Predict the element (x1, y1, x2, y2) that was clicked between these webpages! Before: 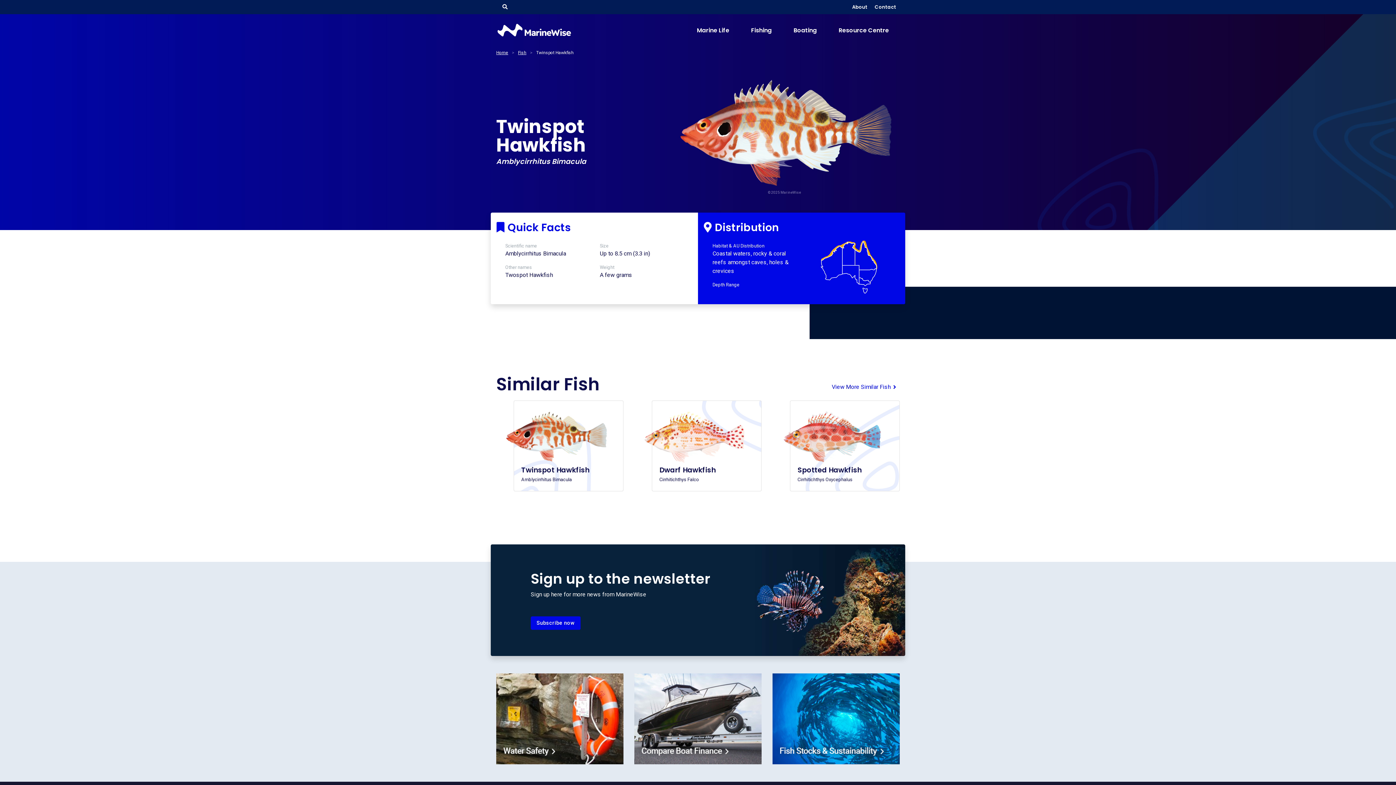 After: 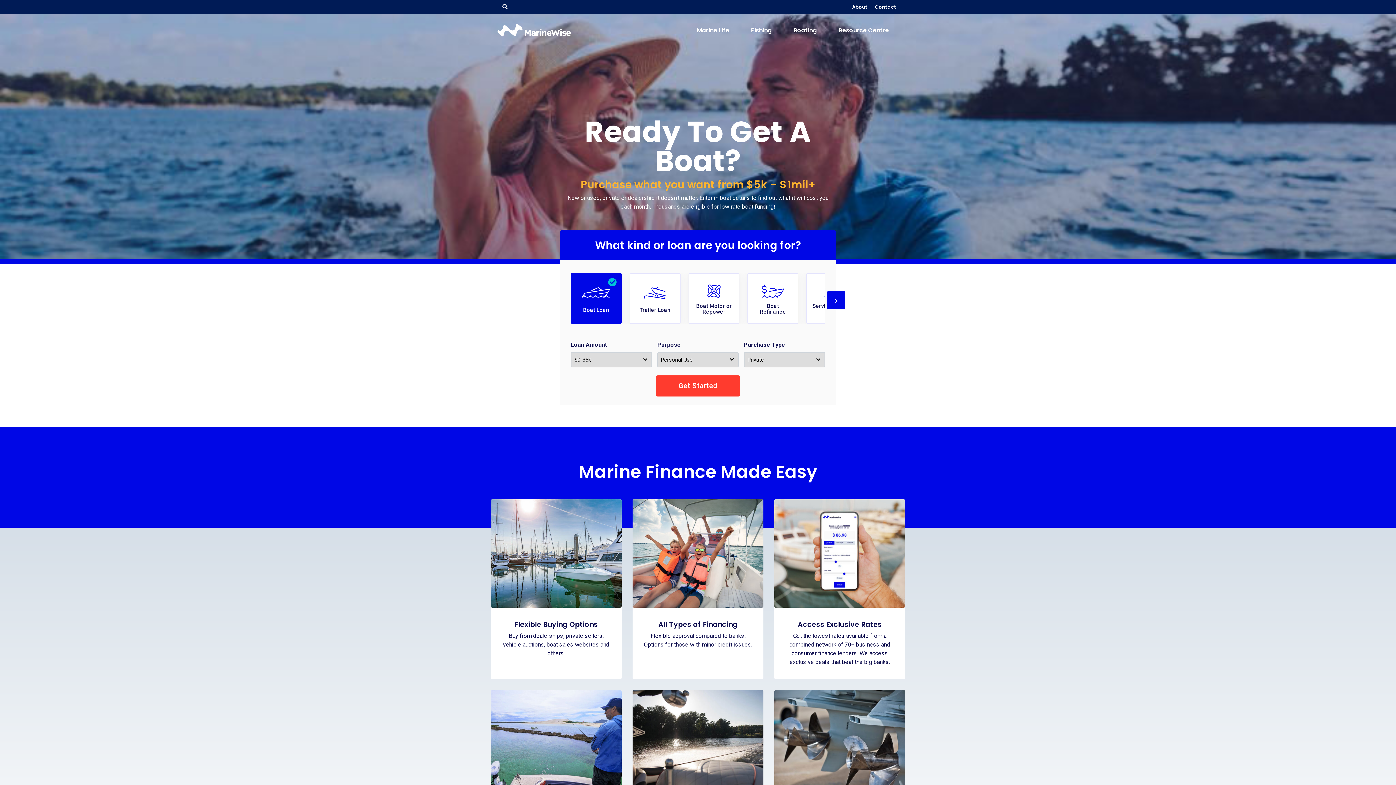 Action: bbox: (634, 715, 761, 722)